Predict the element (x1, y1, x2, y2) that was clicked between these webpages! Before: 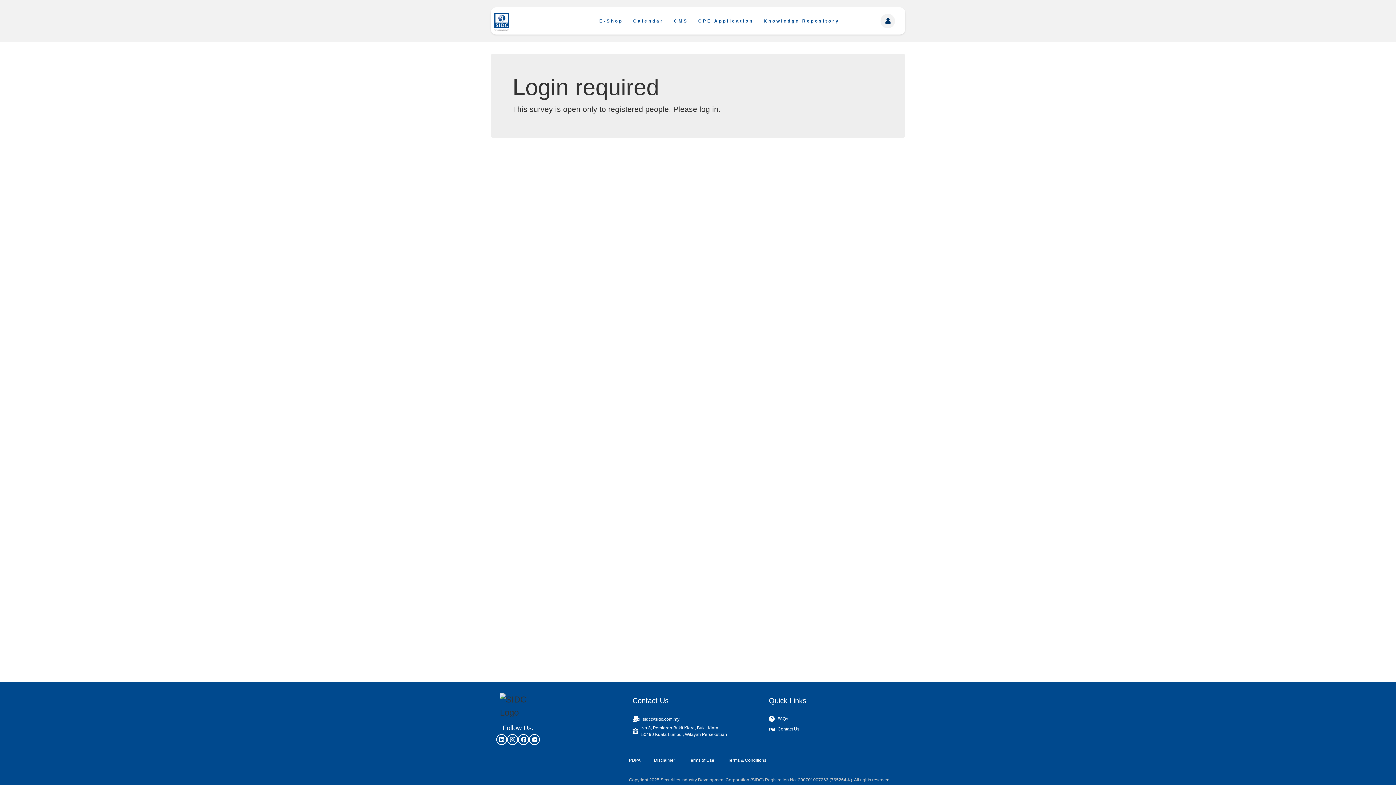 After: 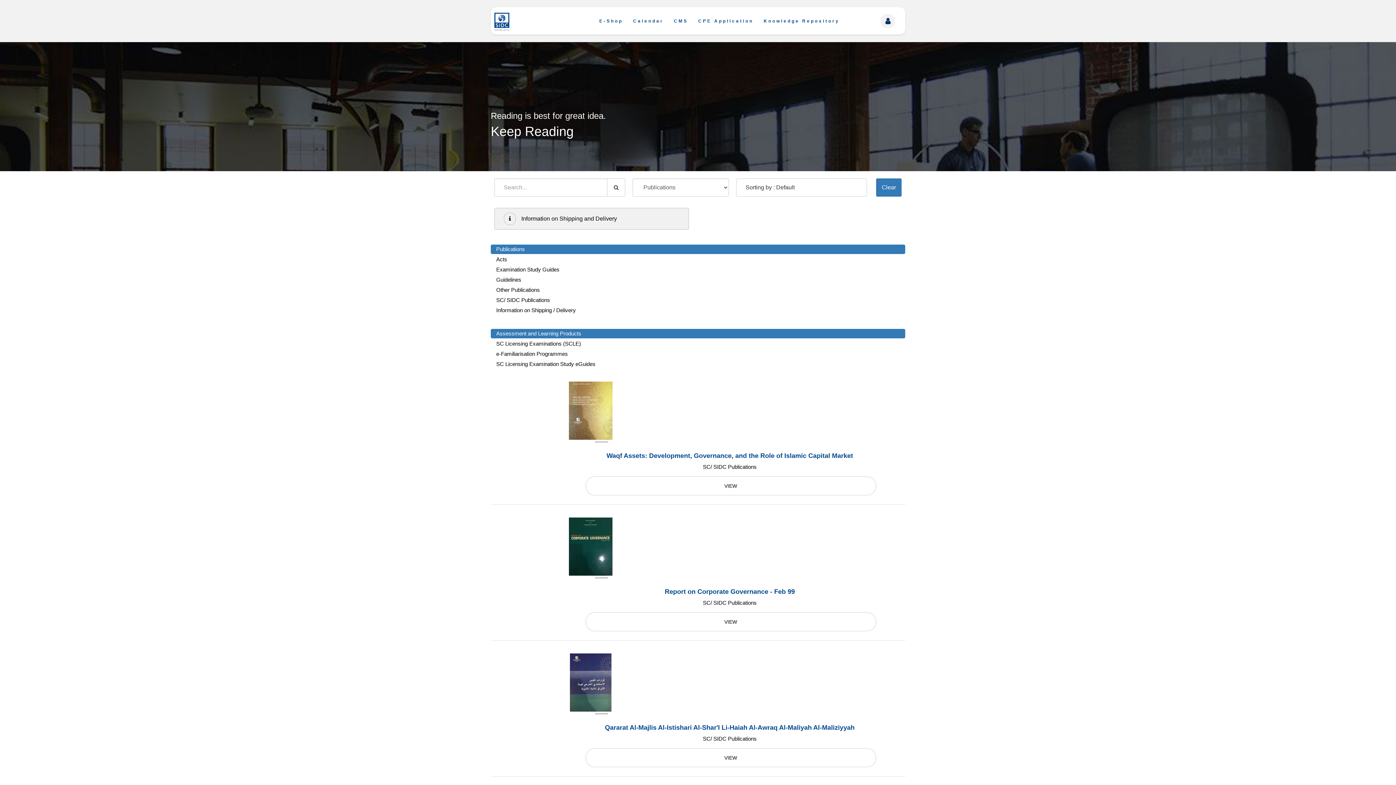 Action: bbox: (595, 14, 627, 27) label: E-Shop